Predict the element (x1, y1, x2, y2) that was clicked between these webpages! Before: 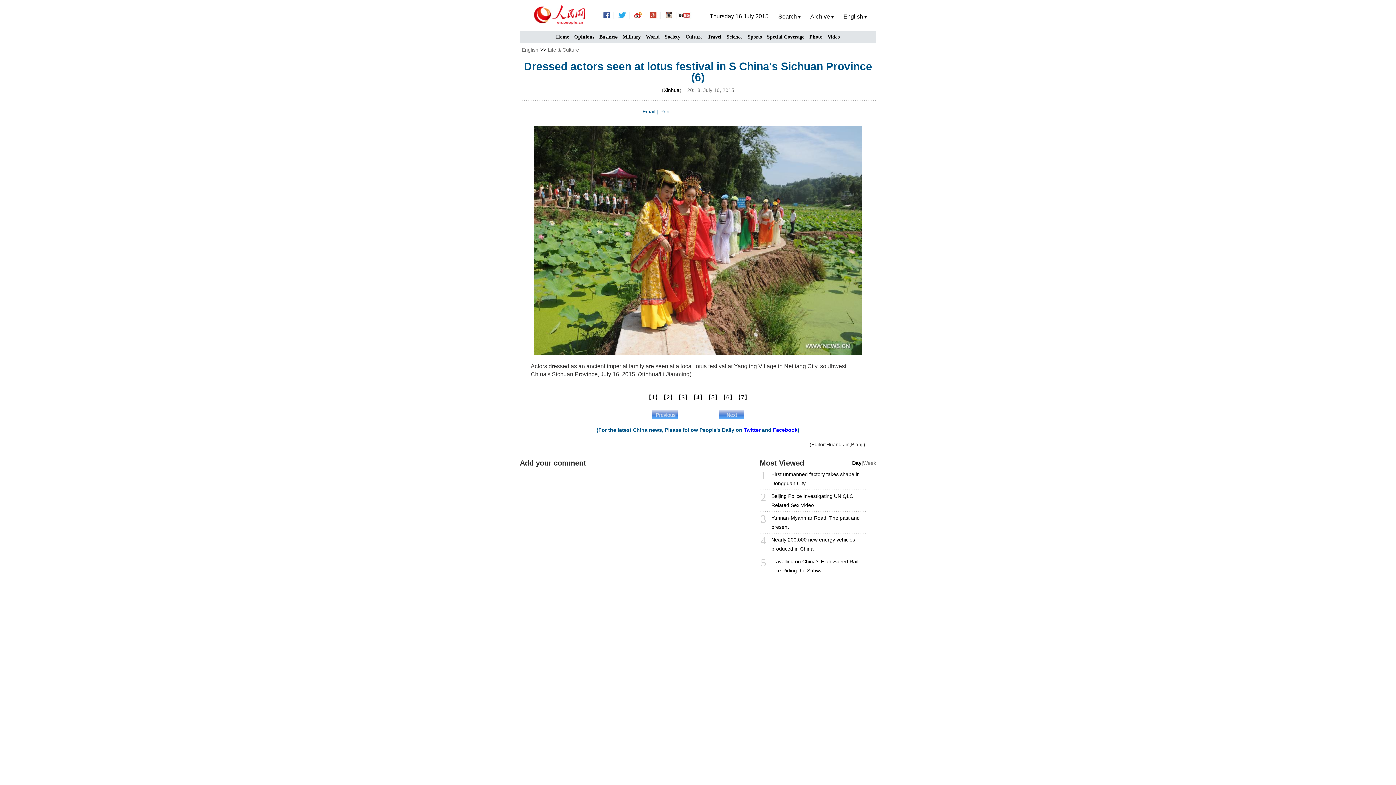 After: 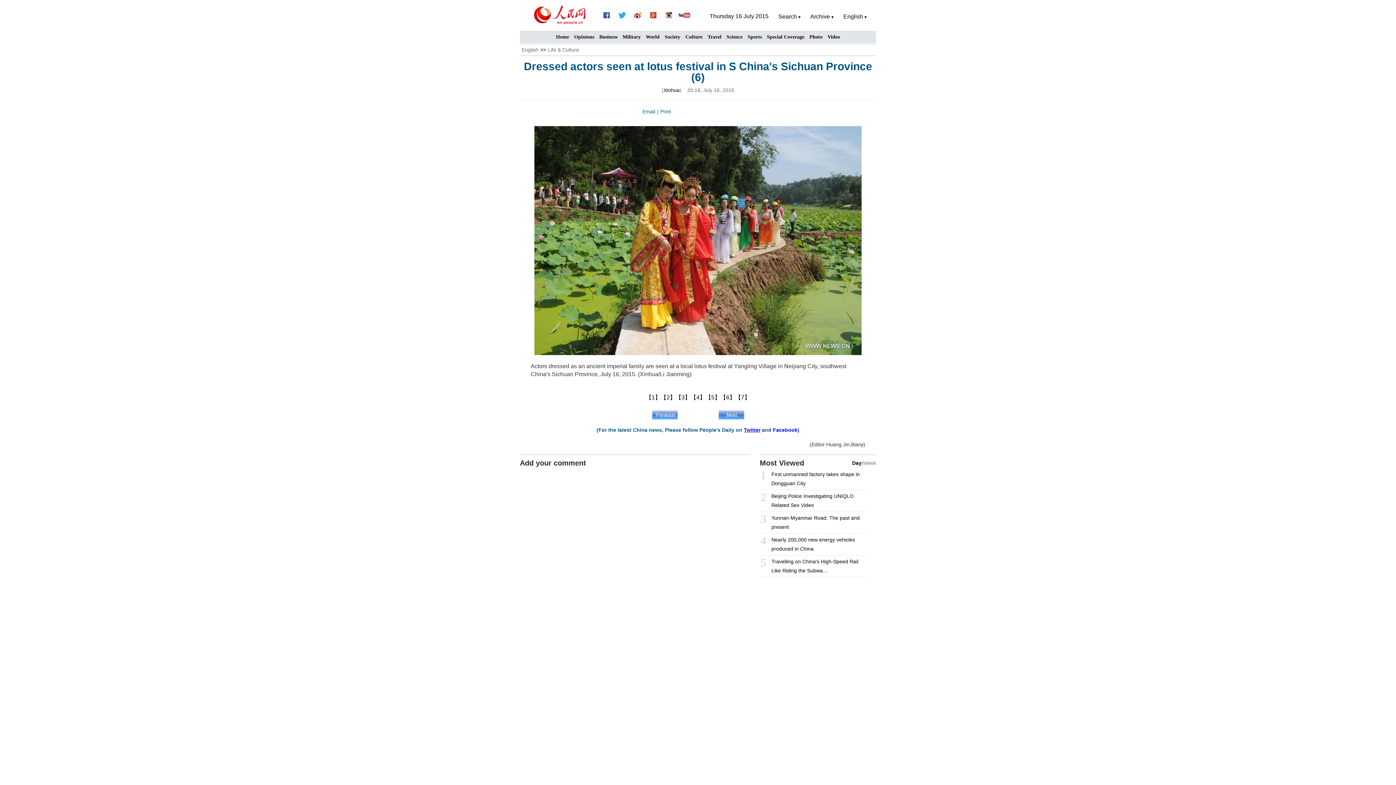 Action: bbox: (744, 427, 760, 433) label: Twitter